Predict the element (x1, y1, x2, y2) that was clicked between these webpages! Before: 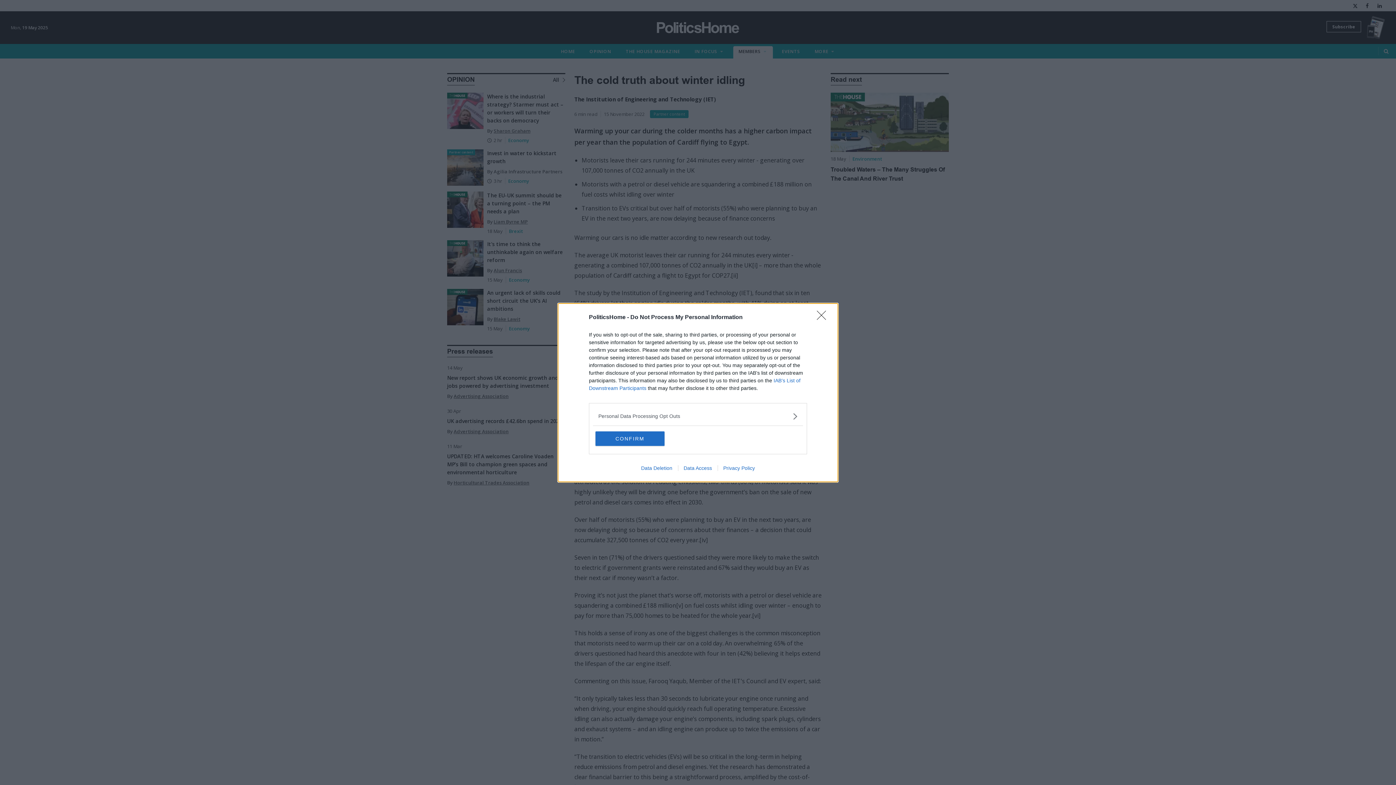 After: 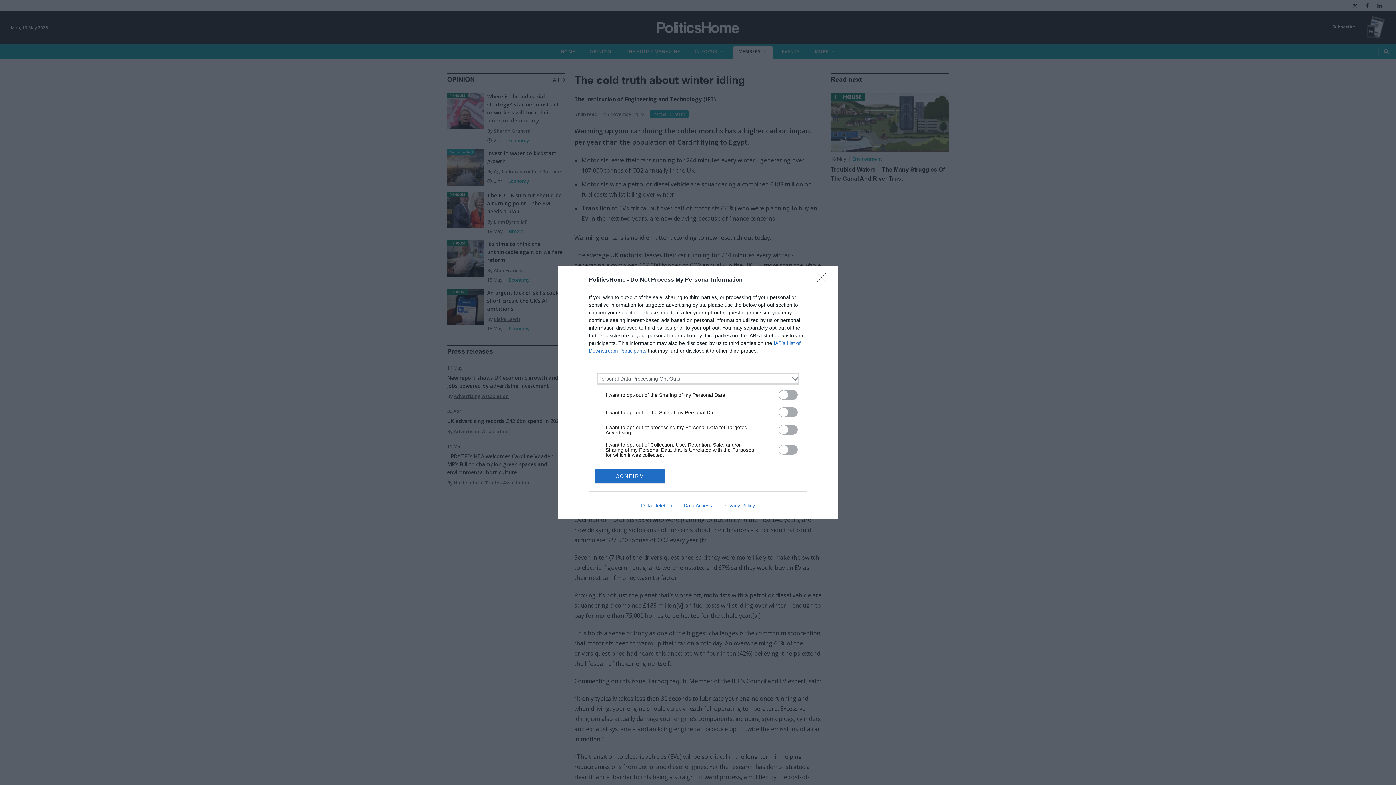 Action: bbox: (598, 412, 797, 420) label: Opt-Outs